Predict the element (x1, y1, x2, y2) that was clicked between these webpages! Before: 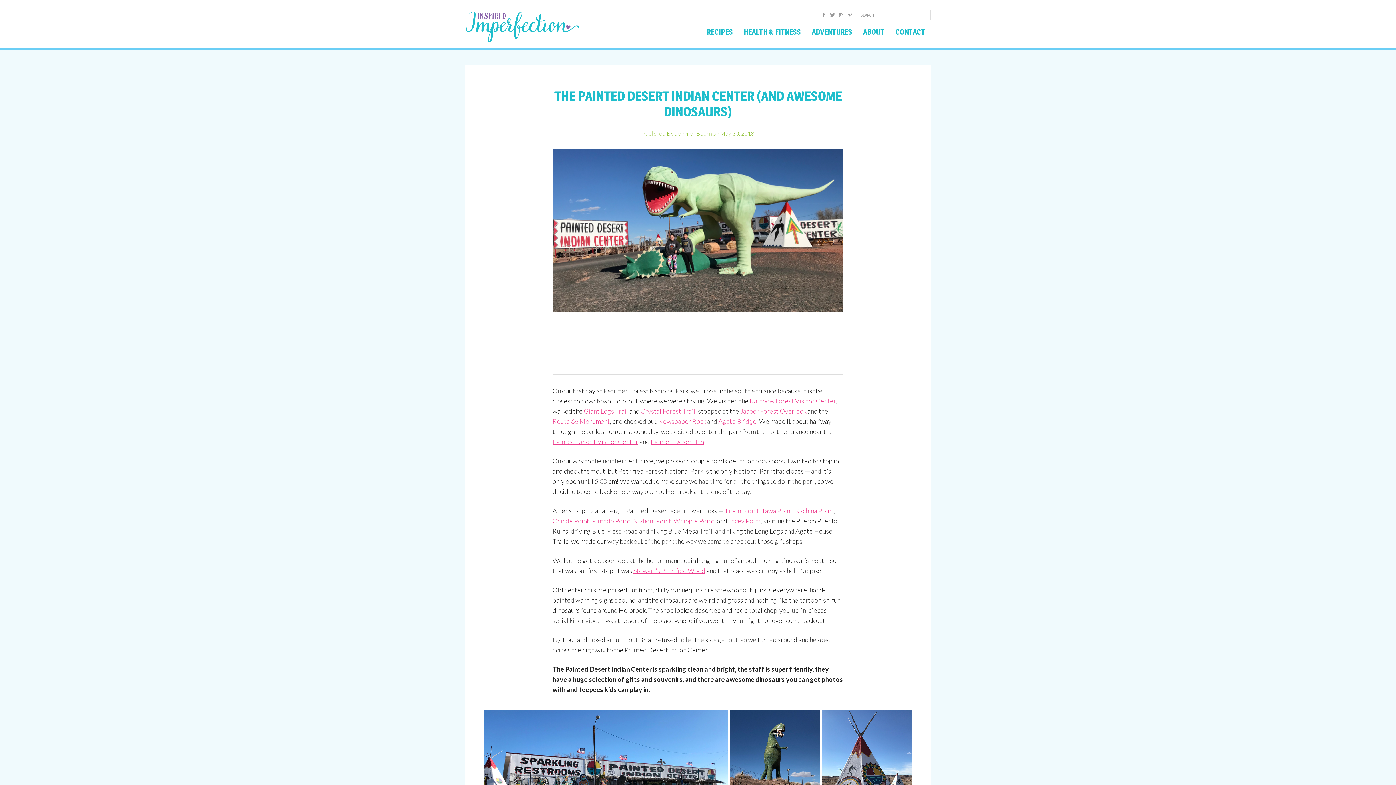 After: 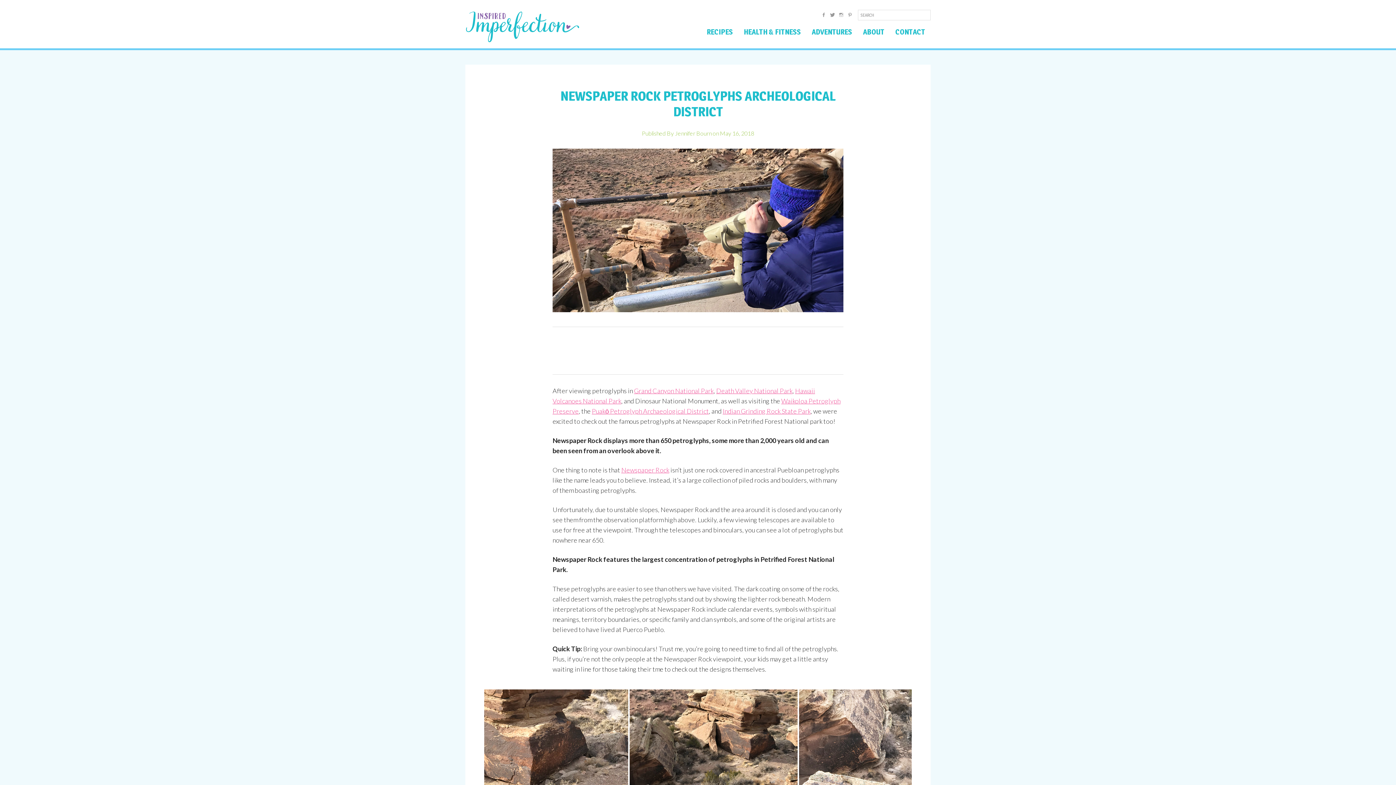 Action: bbox: (658, 417, 706, 425) label: Newspaper Rock